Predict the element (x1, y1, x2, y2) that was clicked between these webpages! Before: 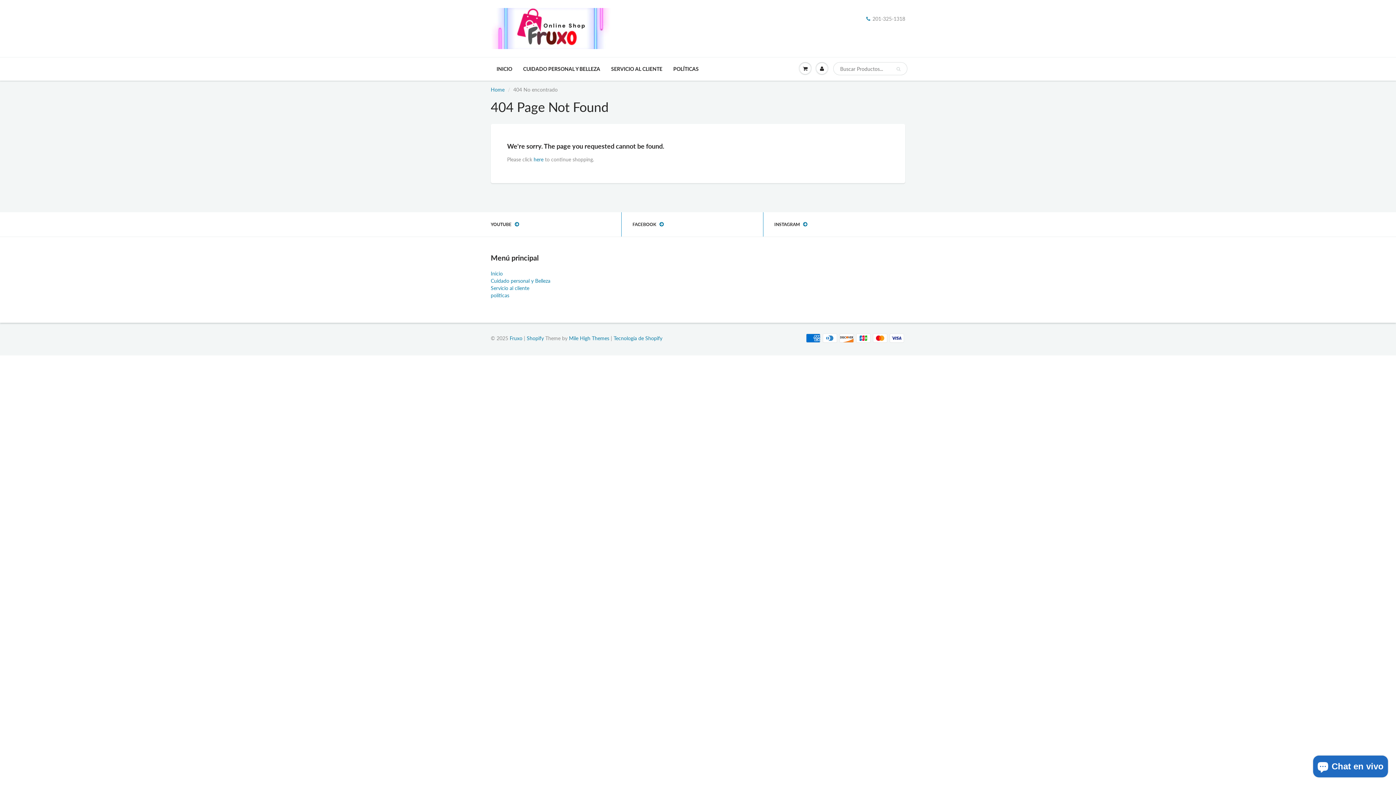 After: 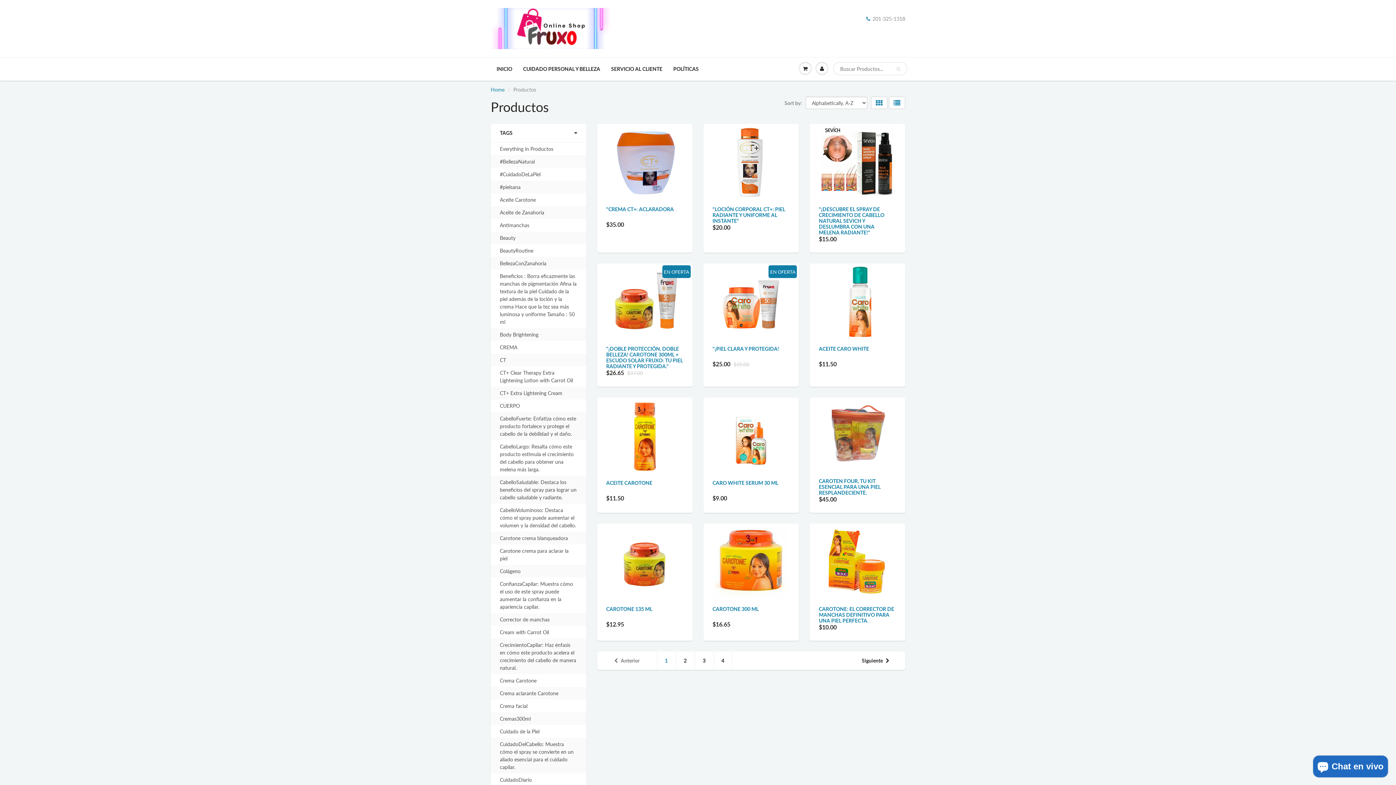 Action: label: here bbox: (533, 156, 543, 162)